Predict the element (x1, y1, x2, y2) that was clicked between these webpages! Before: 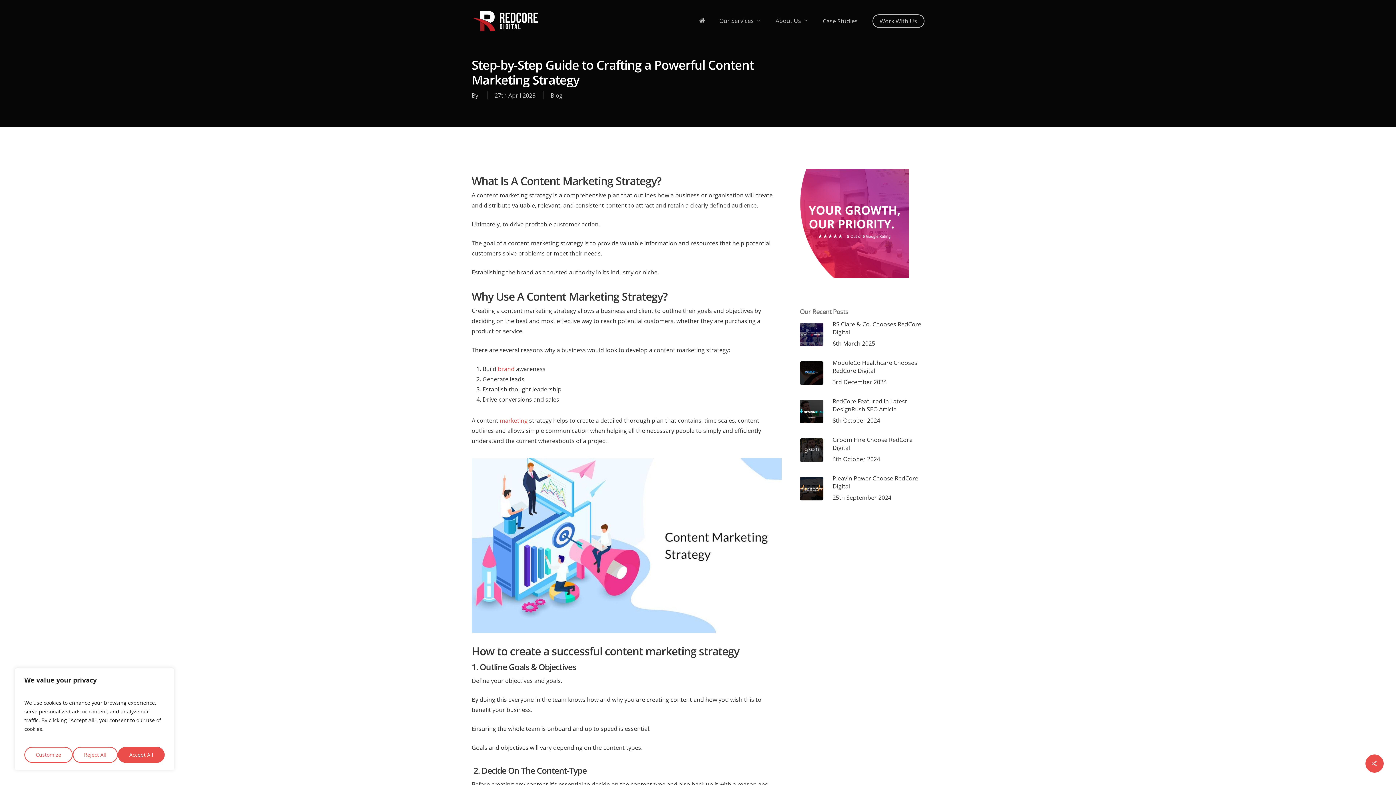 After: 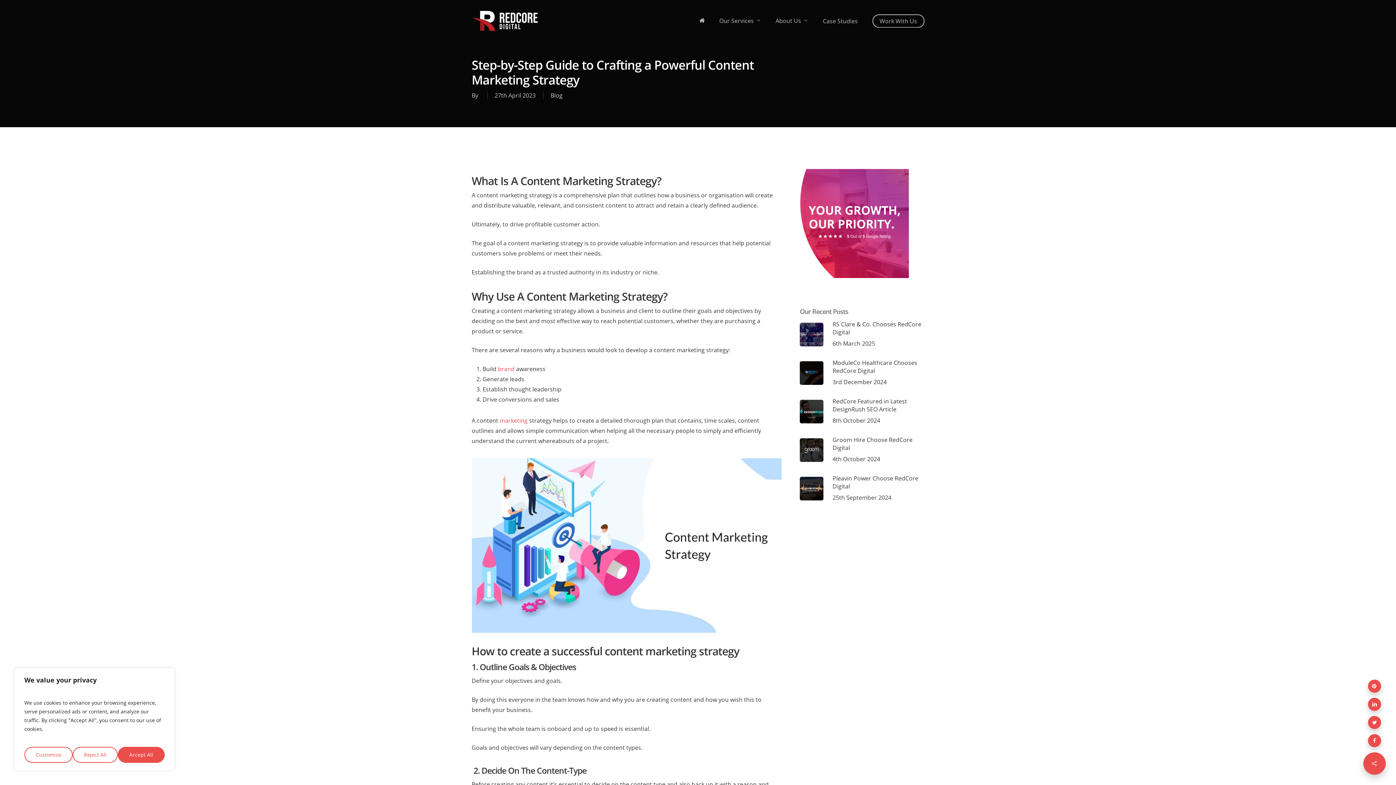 Action: bbox: (1365, 754, 1384, 773)